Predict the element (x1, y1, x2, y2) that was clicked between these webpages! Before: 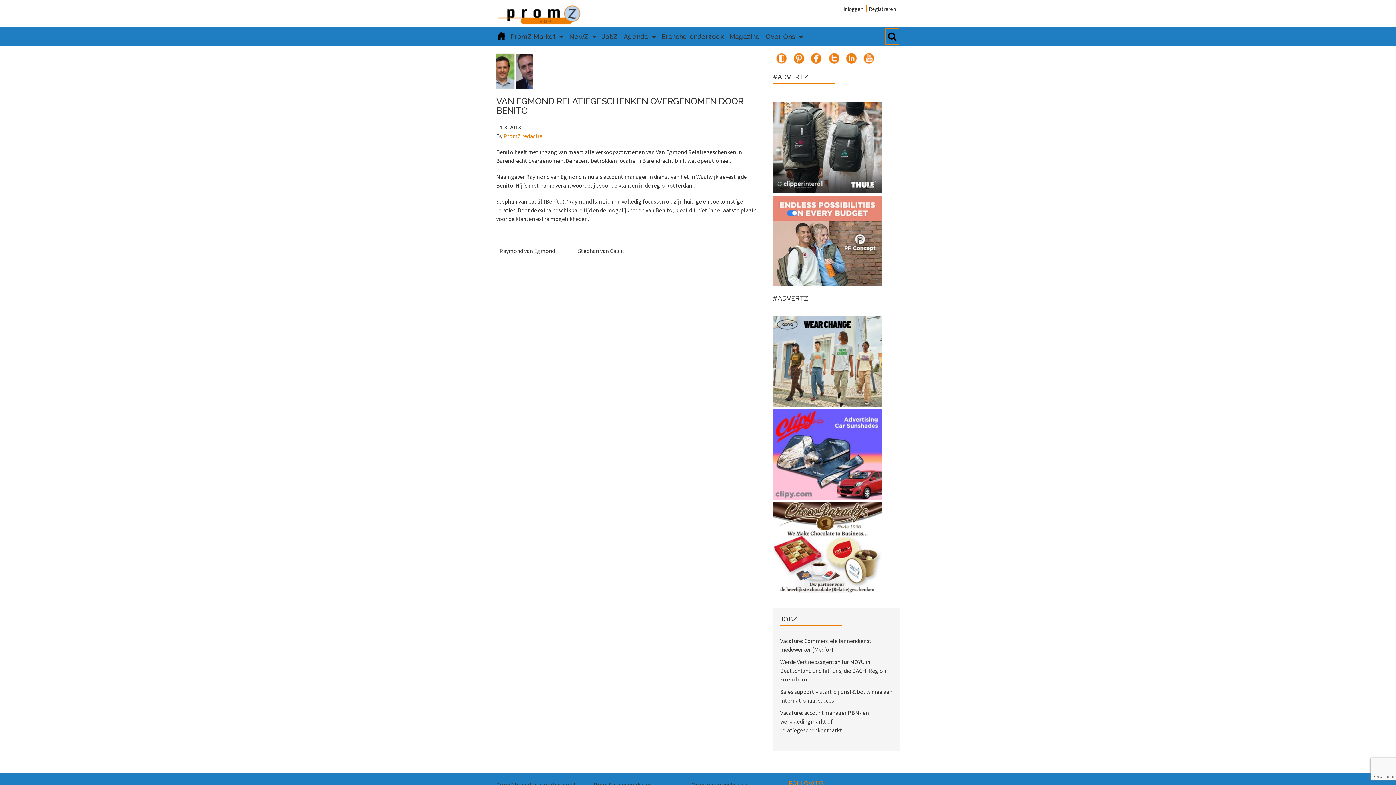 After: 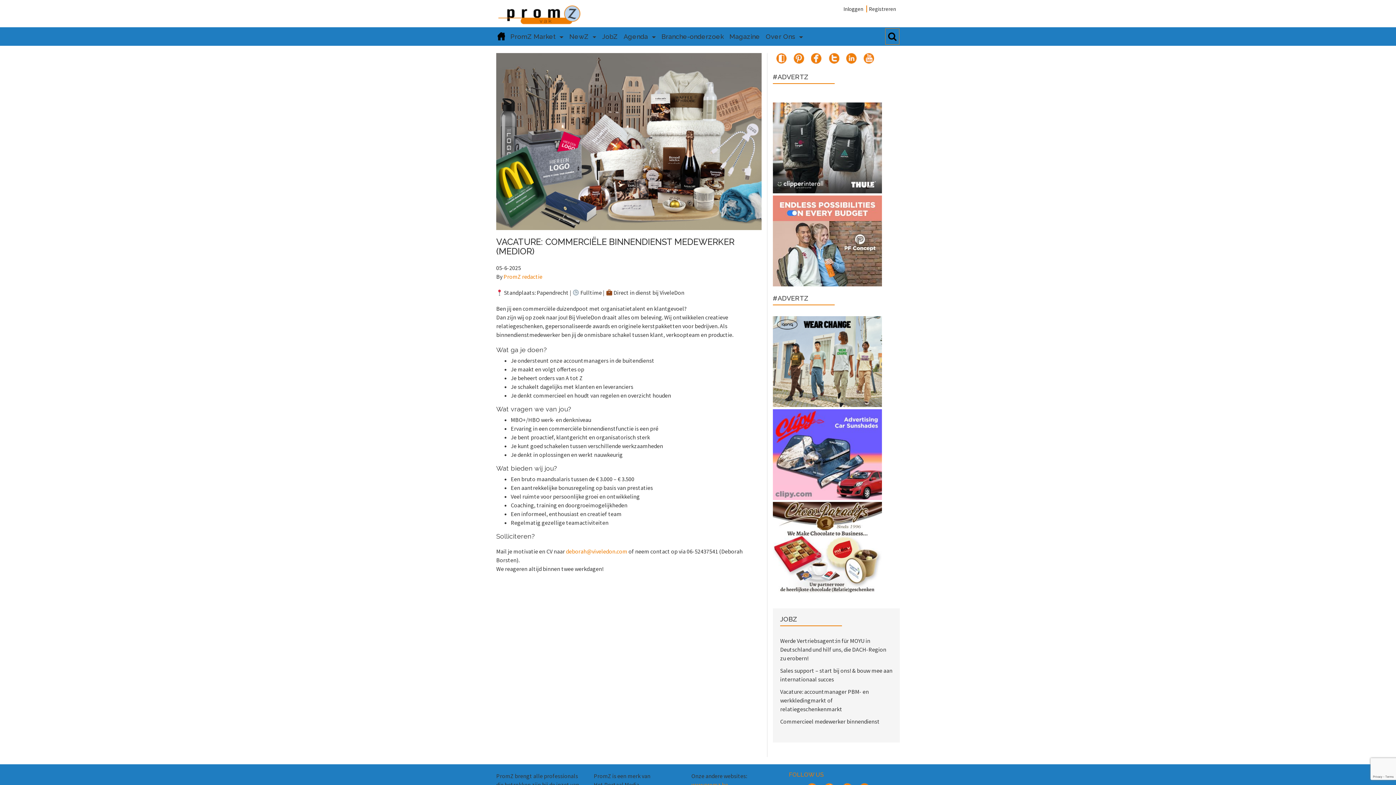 Action: bbox: (780, 636, 892, 654) label: Vacature: Commerciële binnendienst medewerker (Medior)